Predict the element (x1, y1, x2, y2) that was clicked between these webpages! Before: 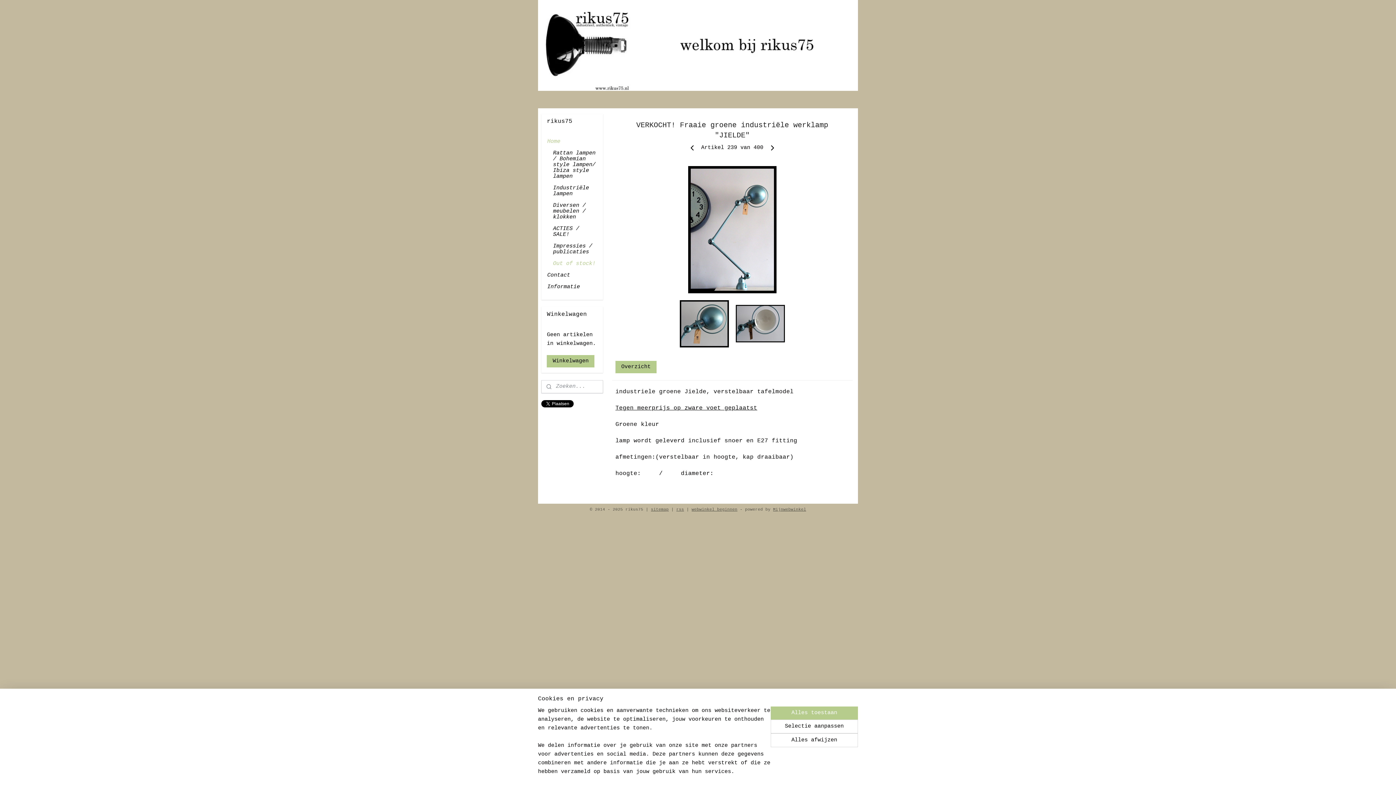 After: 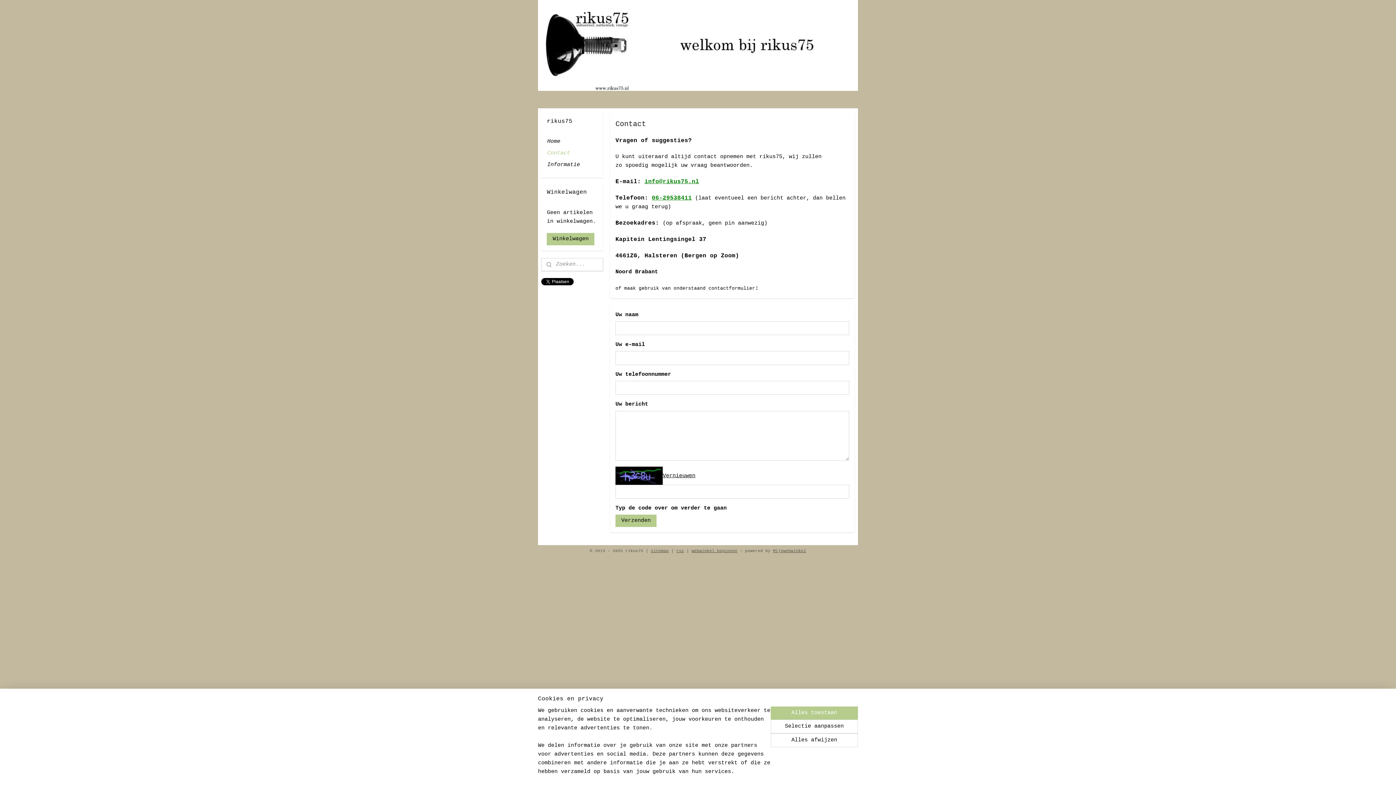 Action: bbox: (541, 269, 603, 281) label: Contact